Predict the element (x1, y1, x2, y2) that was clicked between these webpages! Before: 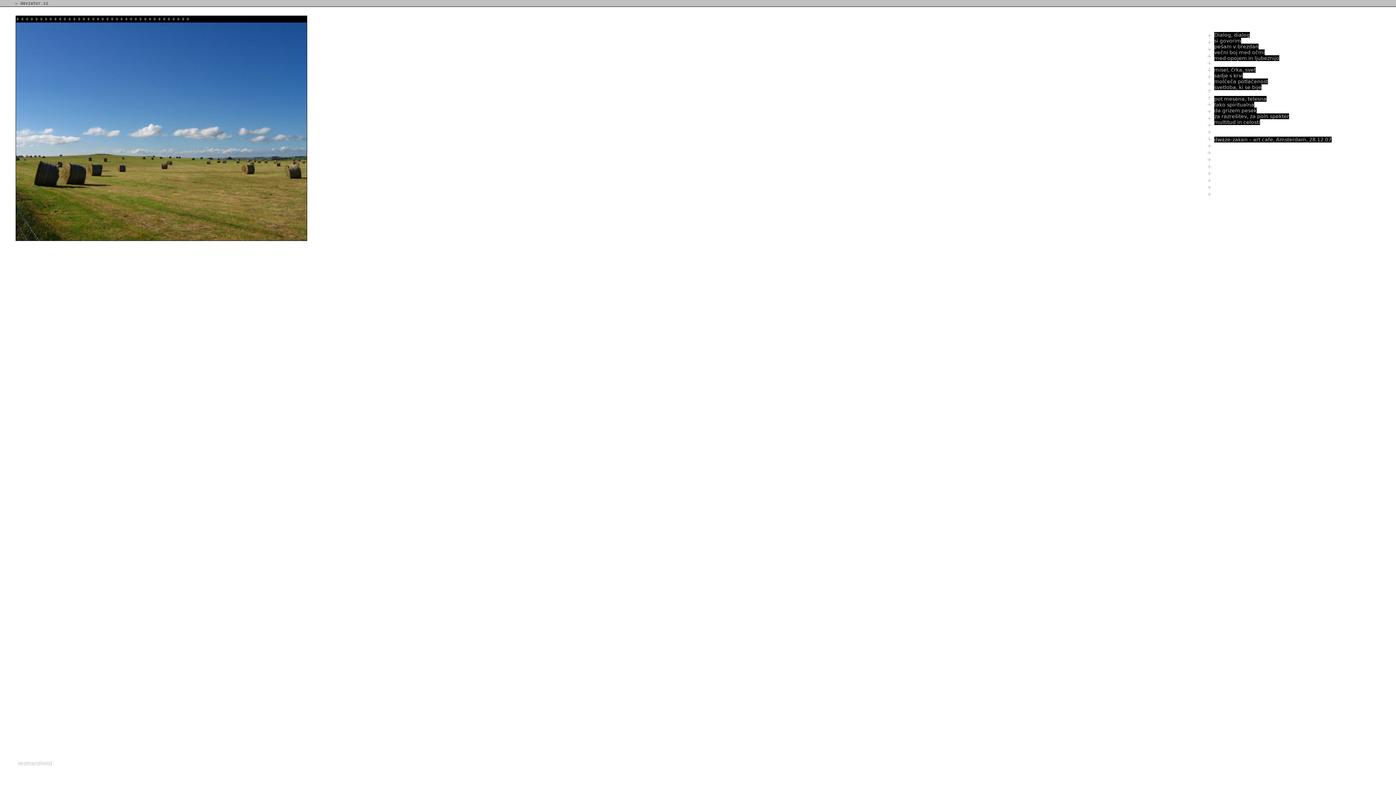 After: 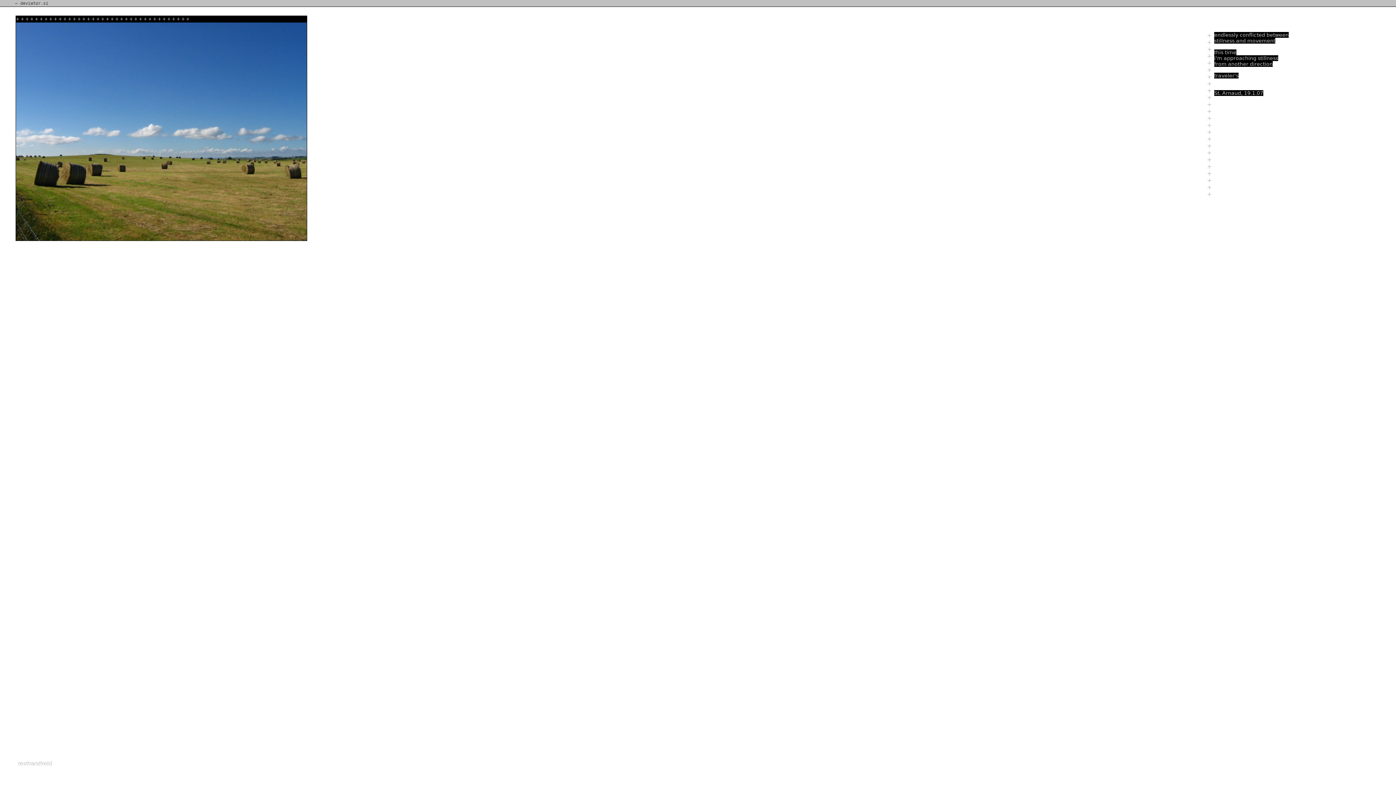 Action: bbox: (1207, 87, 1212, 94) label: +